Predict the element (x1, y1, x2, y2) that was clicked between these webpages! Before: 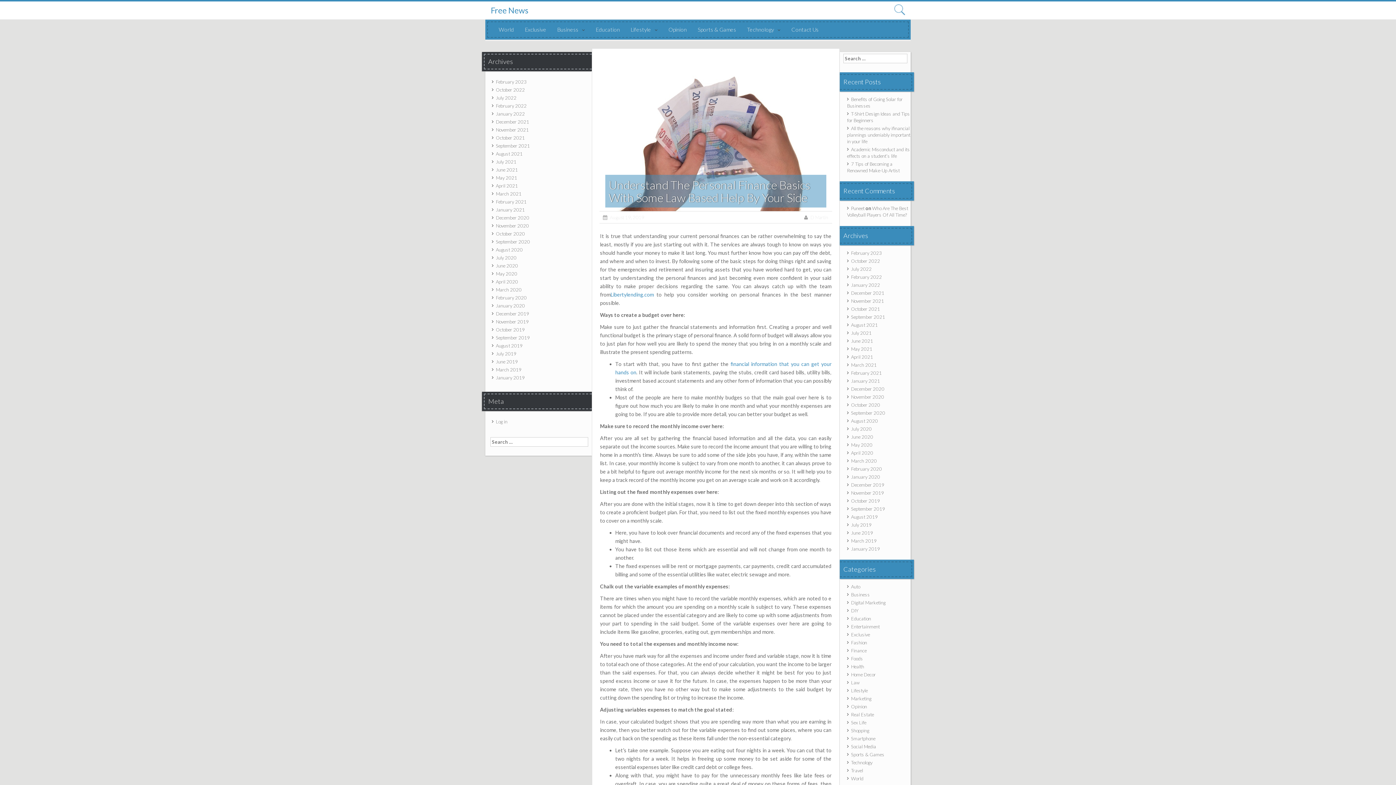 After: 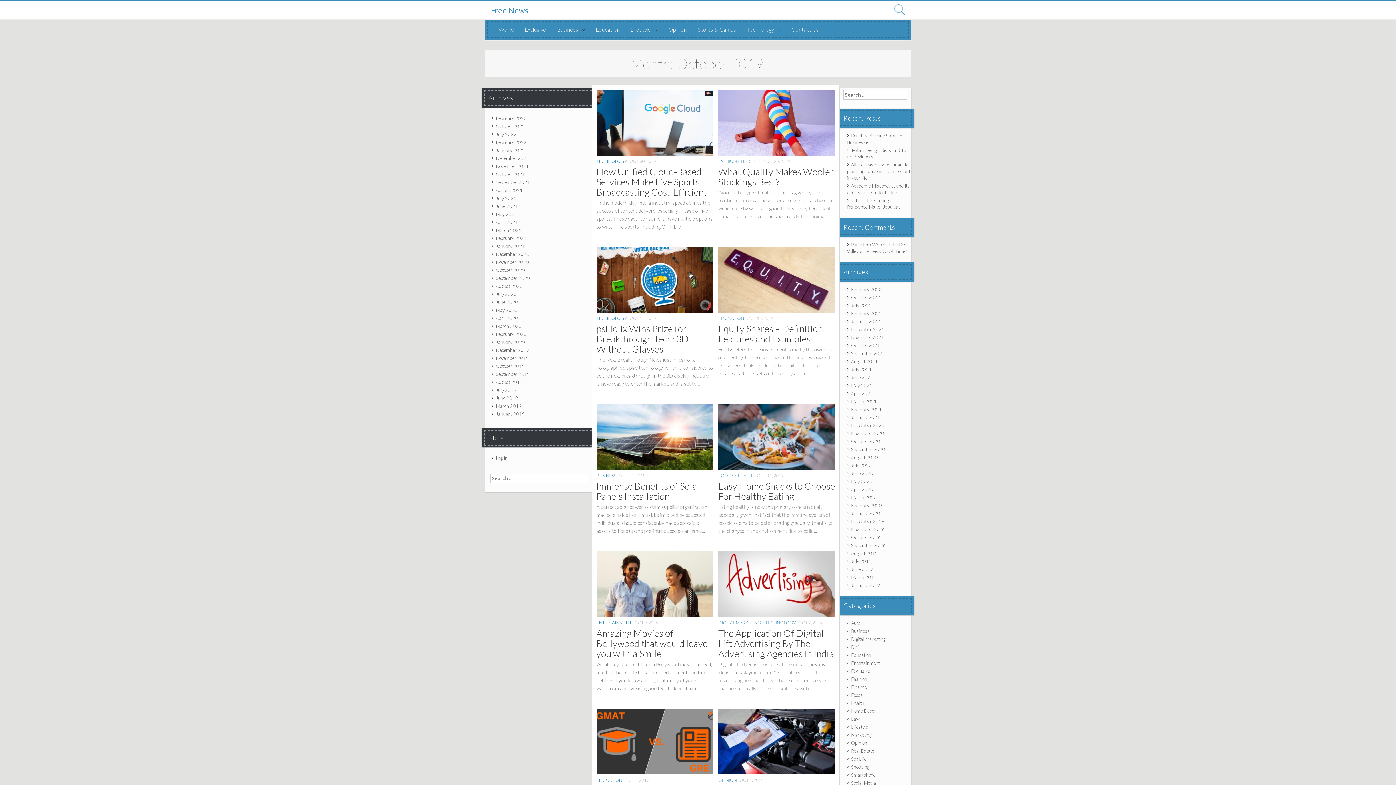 Action: bbox: (496, 326, 525, 332) label: October 2019